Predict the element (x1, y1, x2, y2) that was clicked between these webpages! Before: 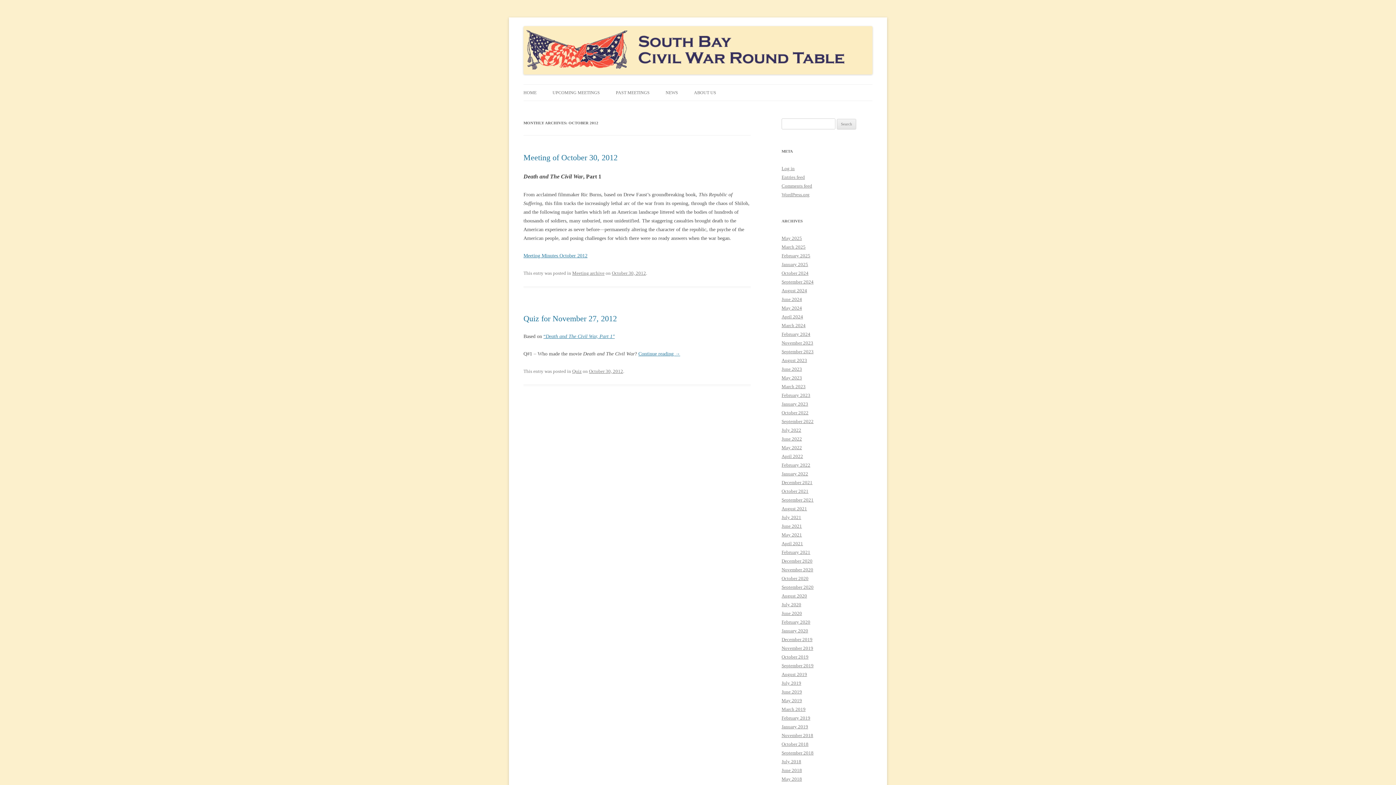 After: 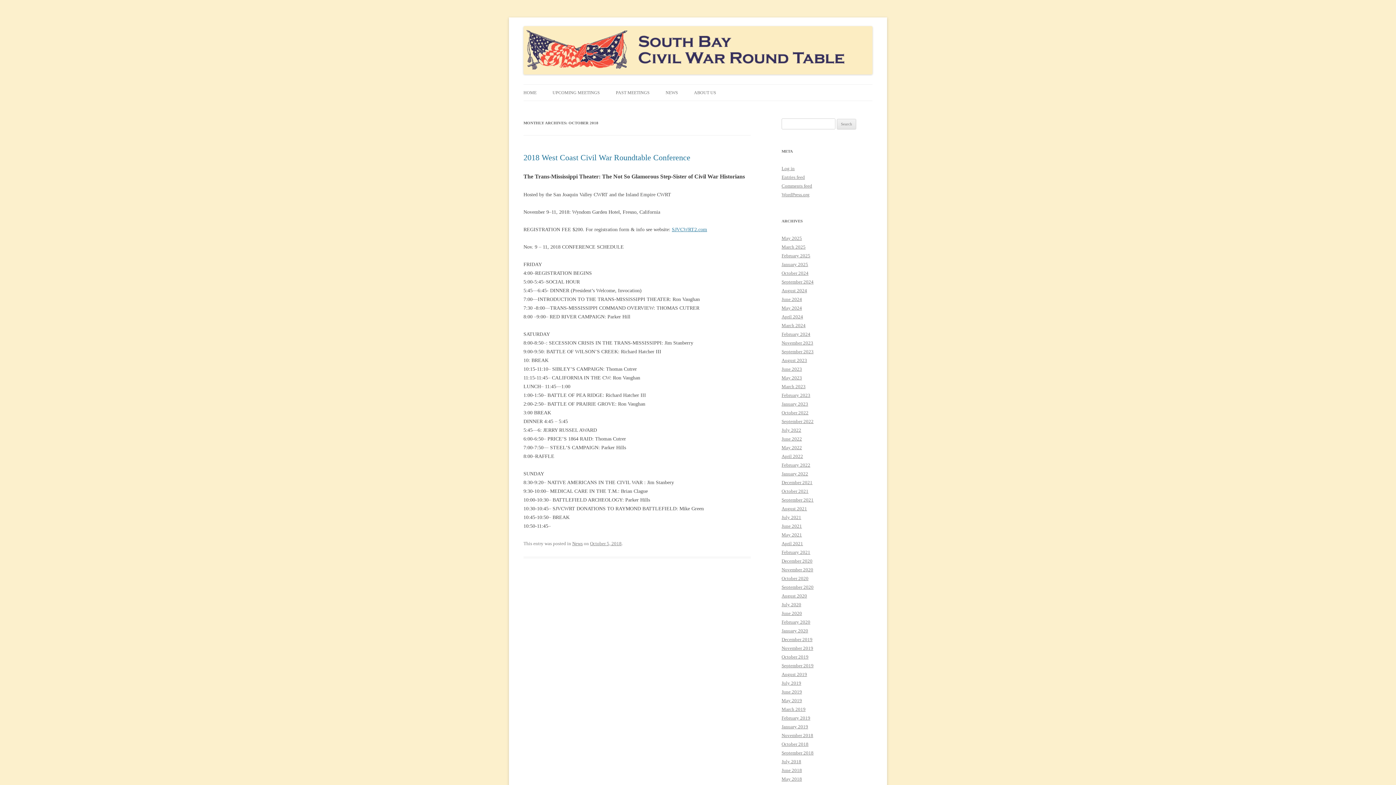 Action: bbox: (781, 741, 808, 747) label: October 2018